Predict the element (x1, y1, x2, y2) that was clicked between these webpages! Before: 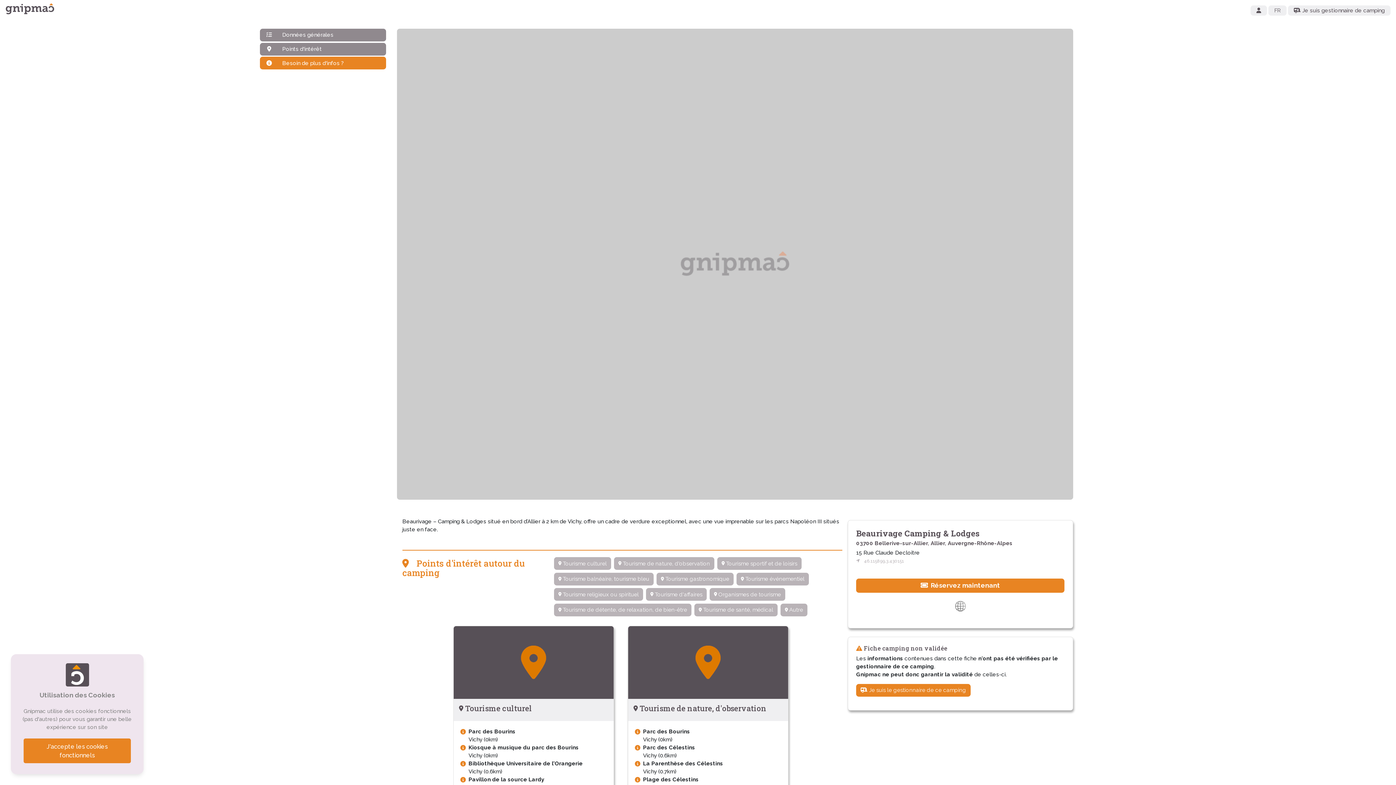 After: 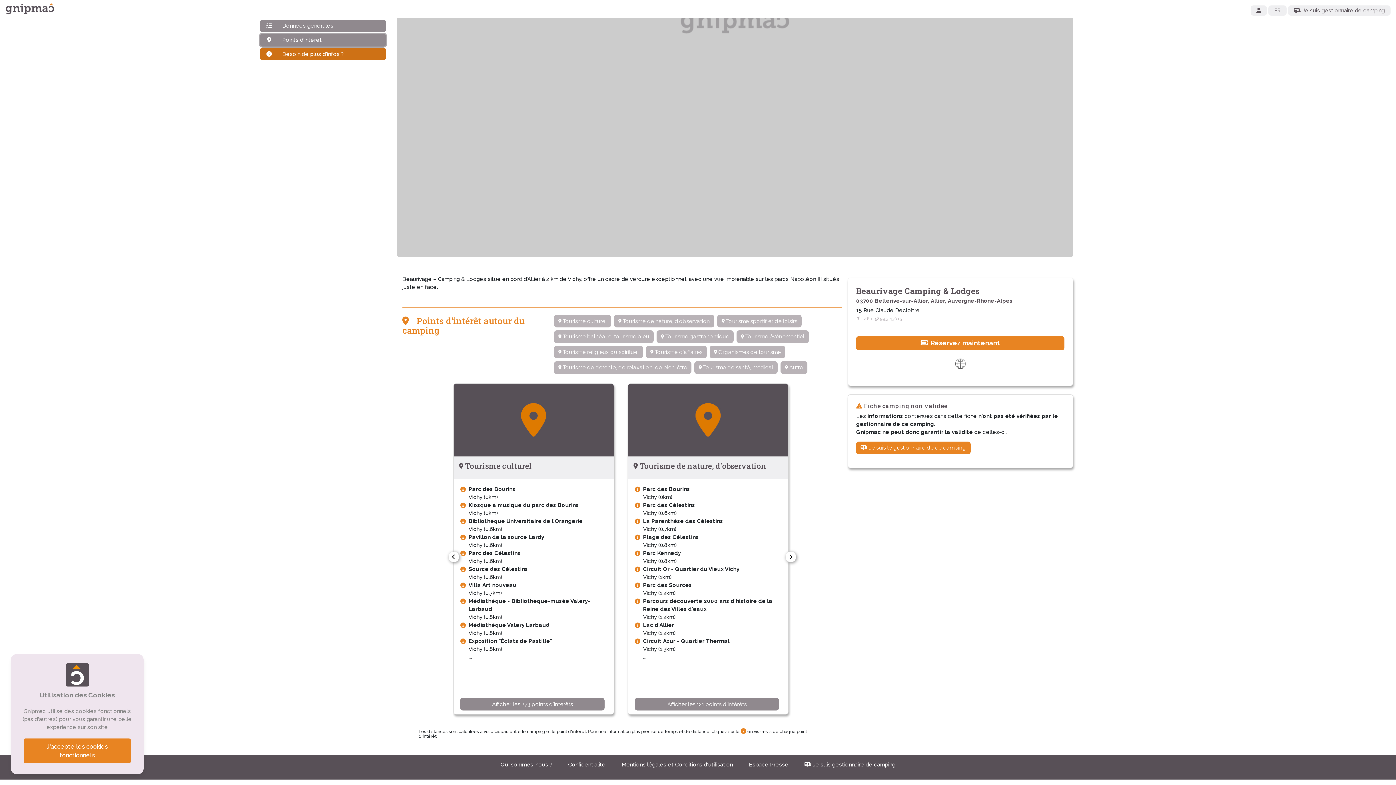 Action: label:  Points d'intérêt bbox: (260, 42, 386, 55)